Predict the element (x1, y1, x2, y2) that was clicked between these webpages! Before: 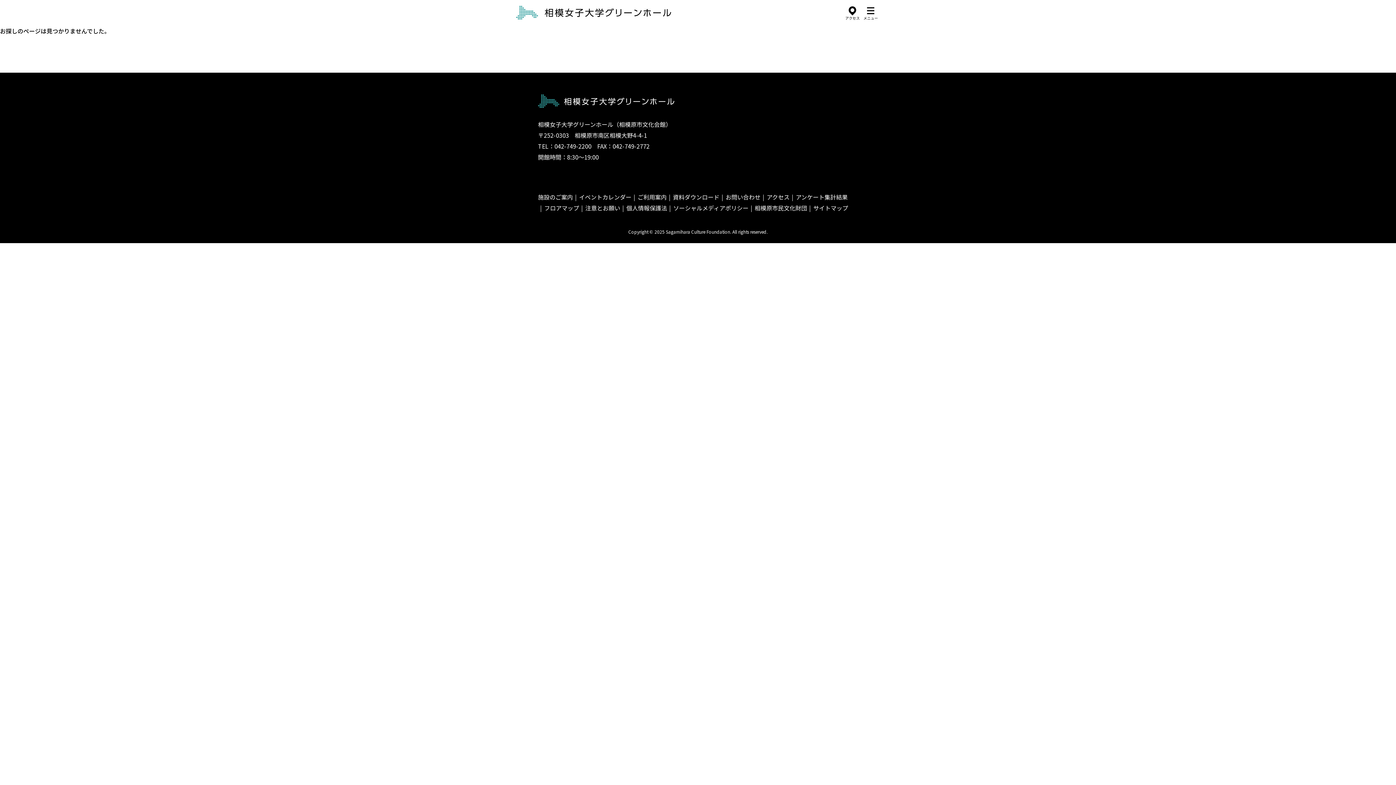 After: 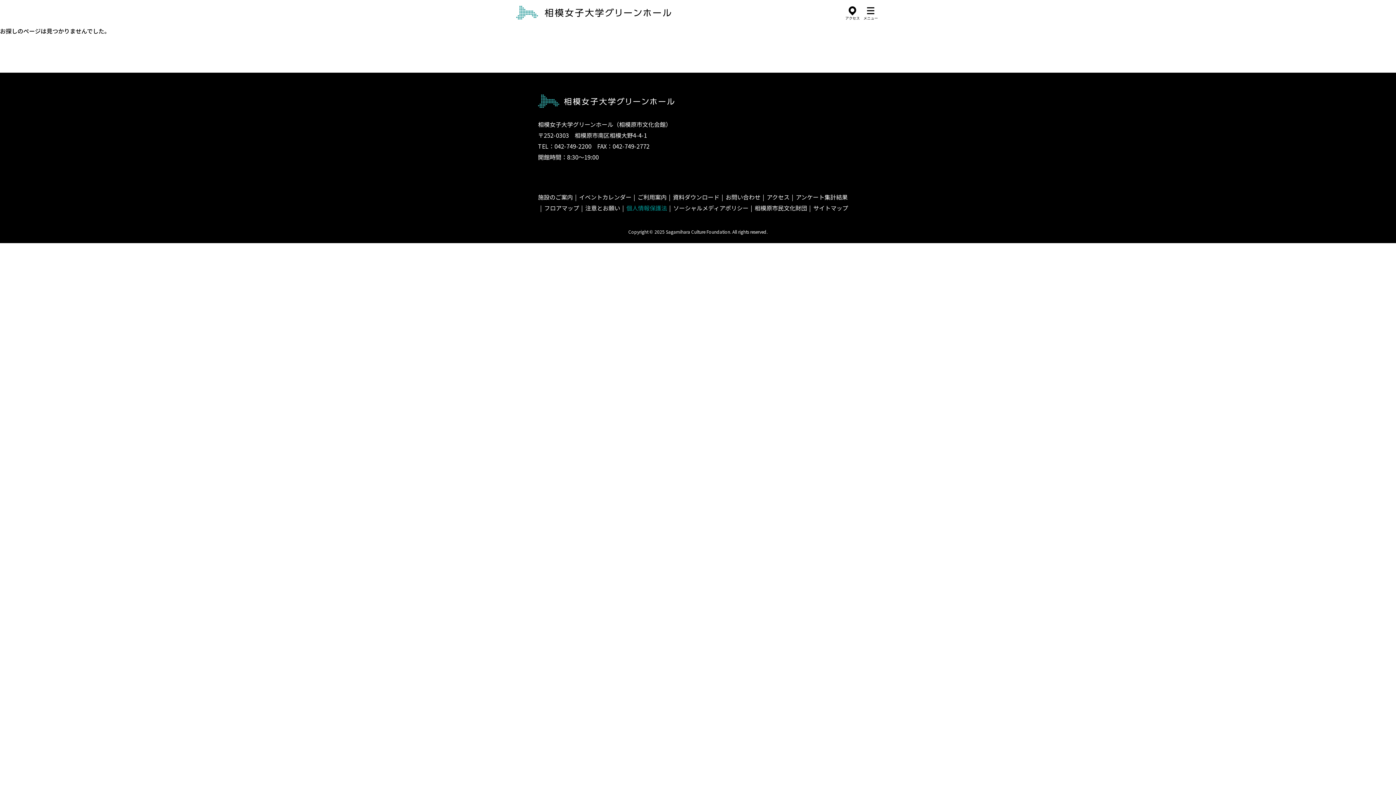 Action: label: 個人情報保護法 bbox: (626, 203, 667, 212)